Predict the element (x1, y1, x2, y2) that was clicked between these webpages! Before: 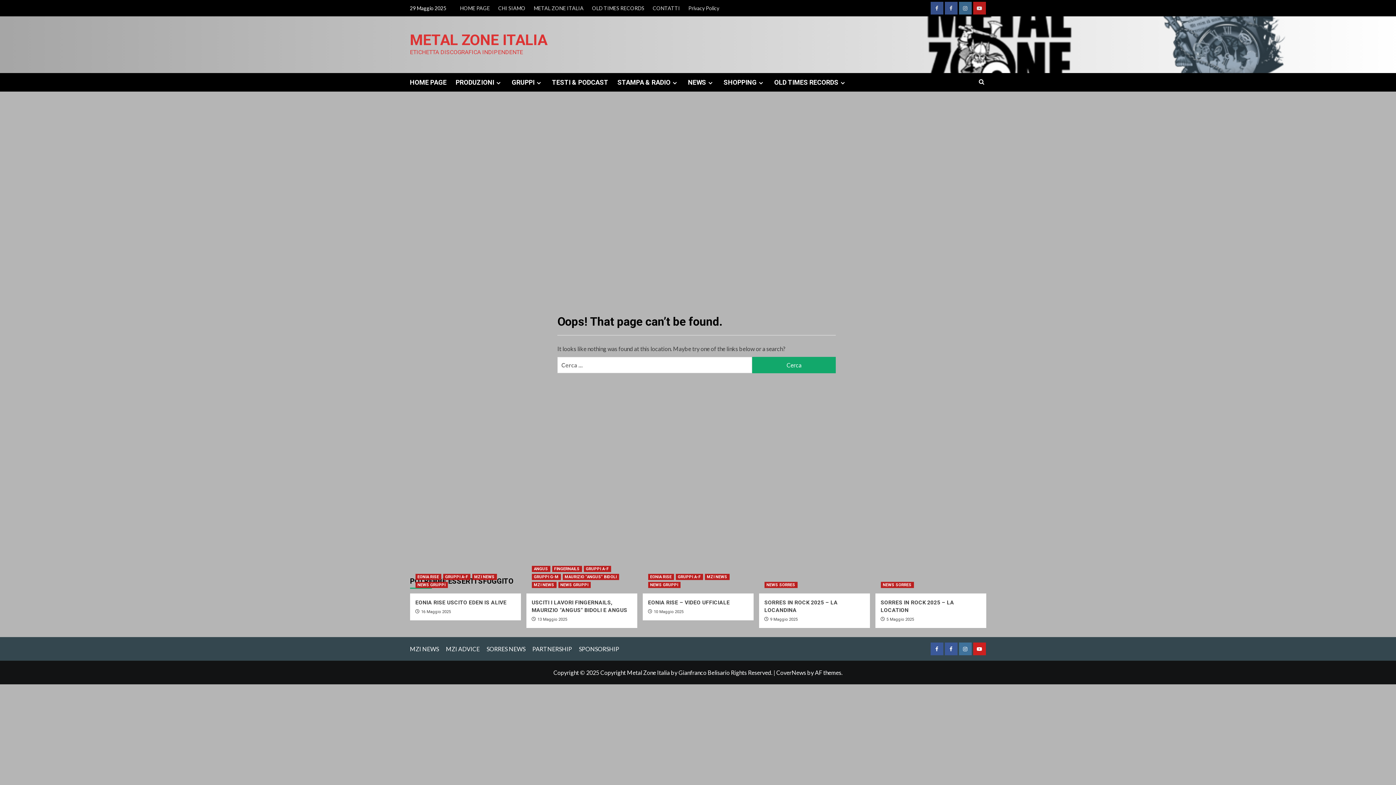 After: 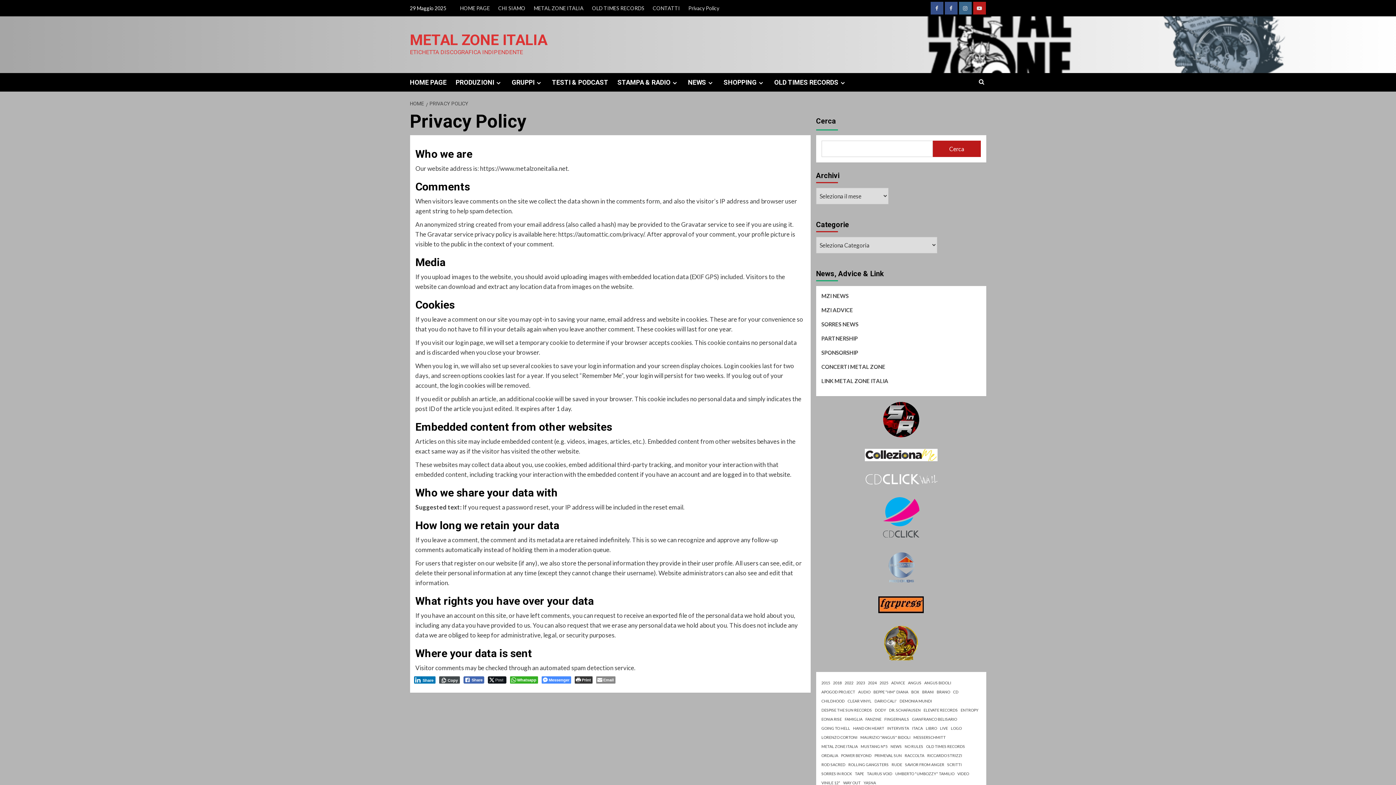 Action: label: Privacy Policy bbox: (684, 0, 723, 16)